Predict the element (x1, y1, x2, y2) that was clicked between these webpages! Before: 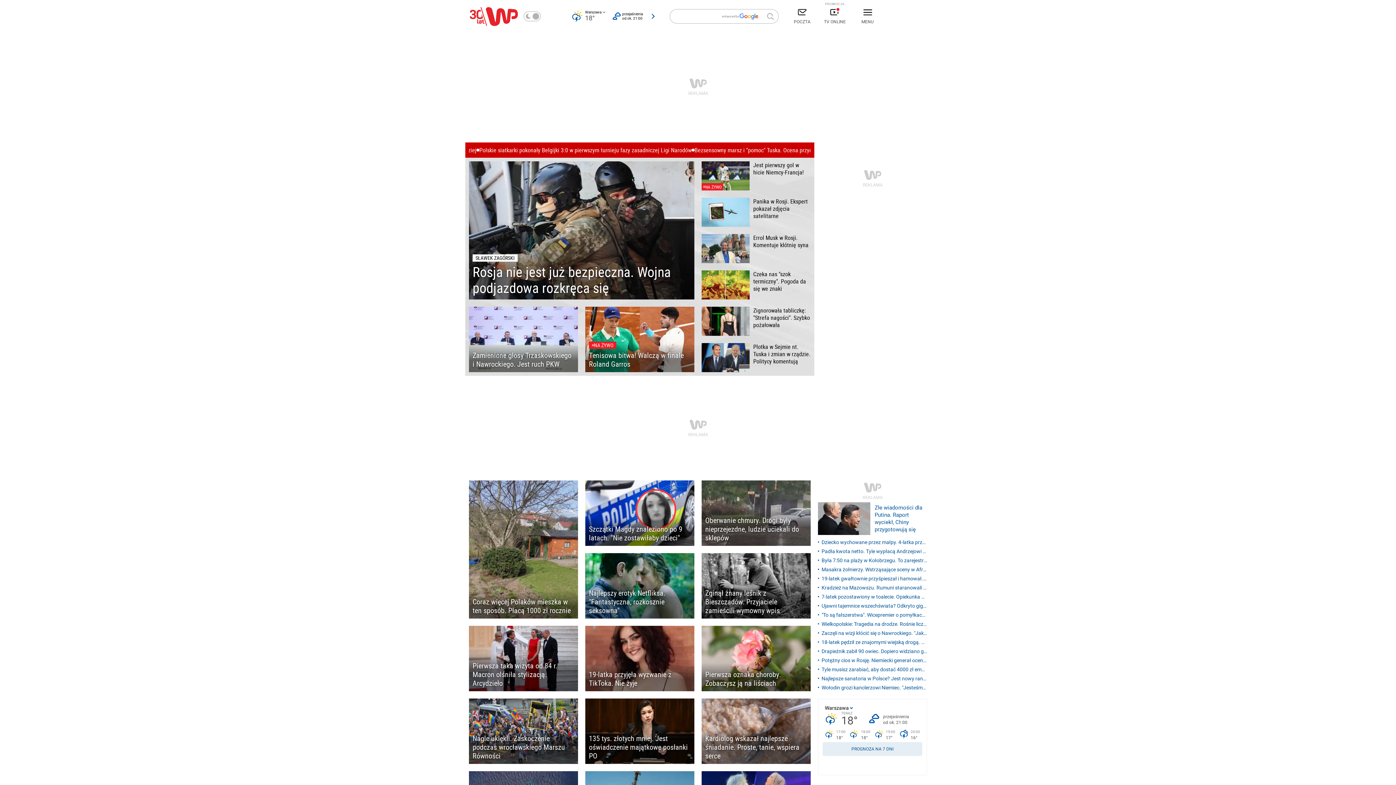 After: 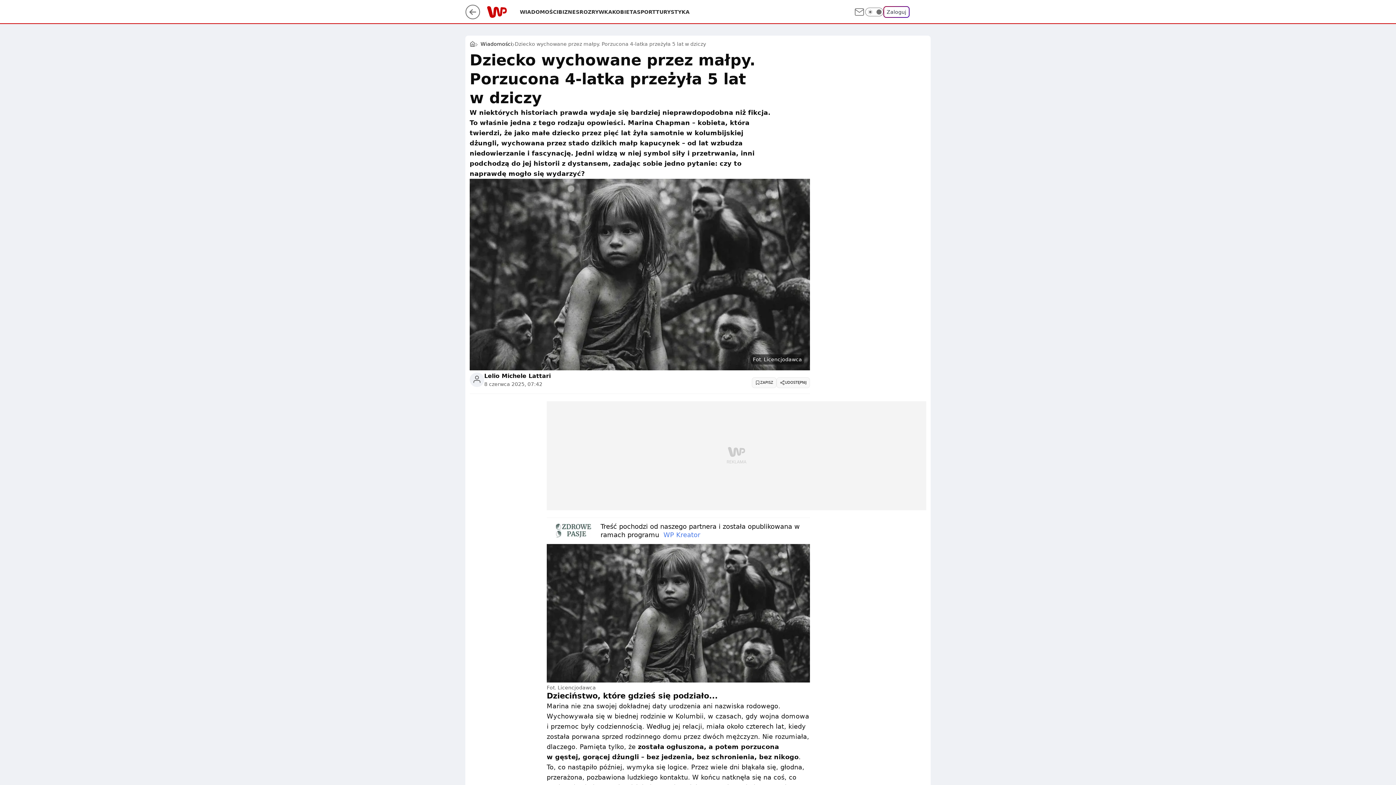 Action: label: Dziecko wychowane przez małpy. 4-latka przeżyła 5 lat w dziczy bbox: (818, 538, 927, 546)